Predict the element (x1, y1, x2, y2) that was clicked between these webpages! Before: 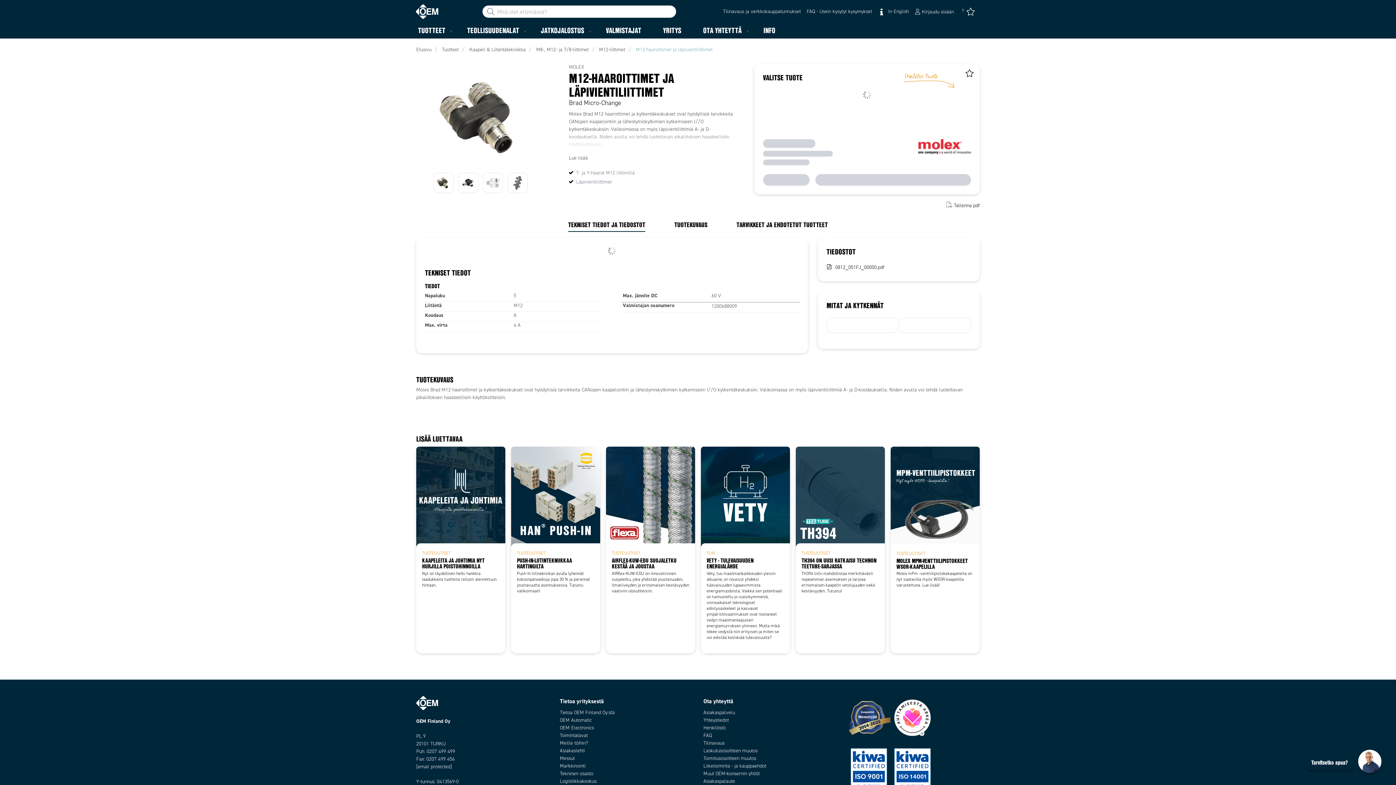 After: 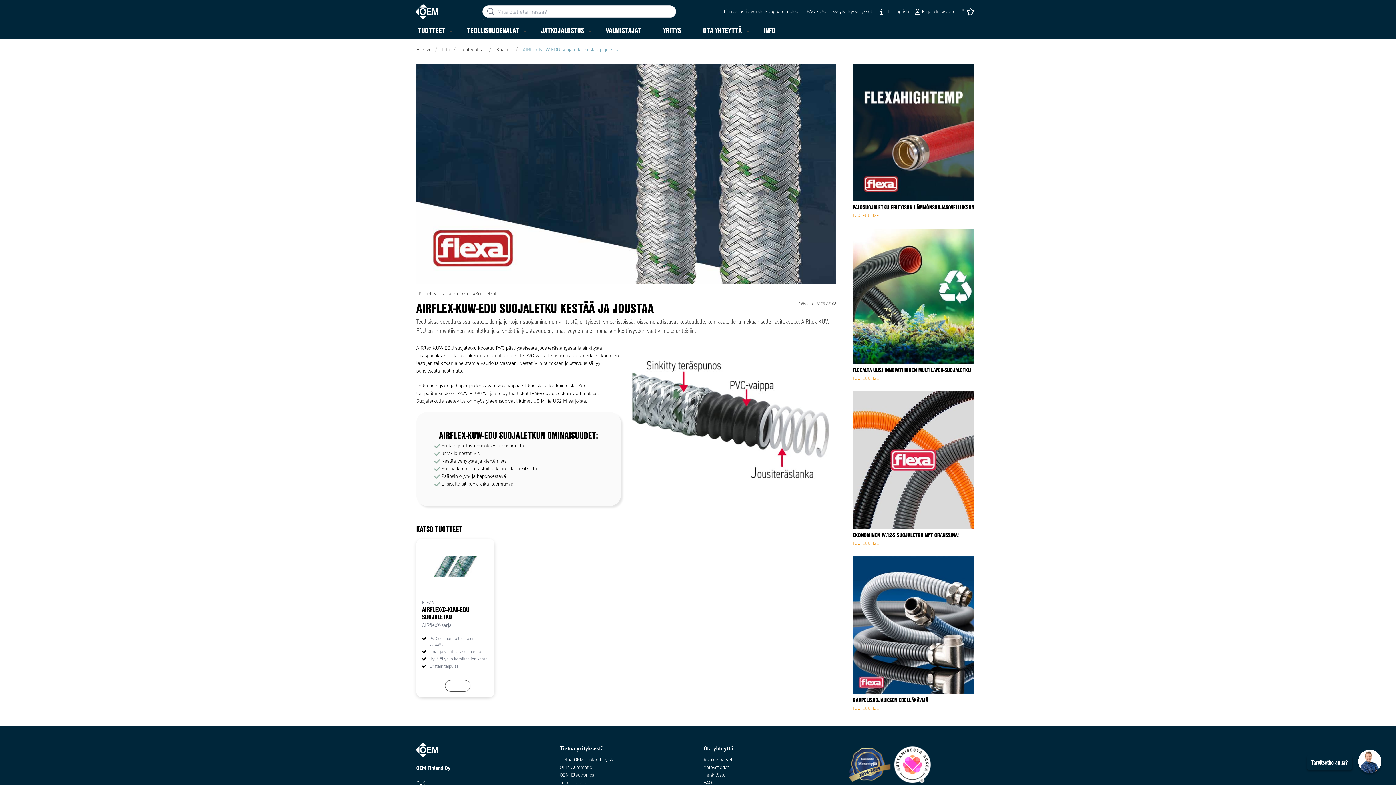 Action: label: TUOTEUUTISET
AIRFLEX-KUW-EDU SUOJALETKU KESTÄÄ JA JOUSTAA

AIRflex-KUW-EDU on innovatiivinen suojaletku, joka yhdistää joustavuuden, ilmatiiveyden ja erinomaisen kestävyyden vaativiin olosuhteisiin. bbox: (606, 446, 695, 653)